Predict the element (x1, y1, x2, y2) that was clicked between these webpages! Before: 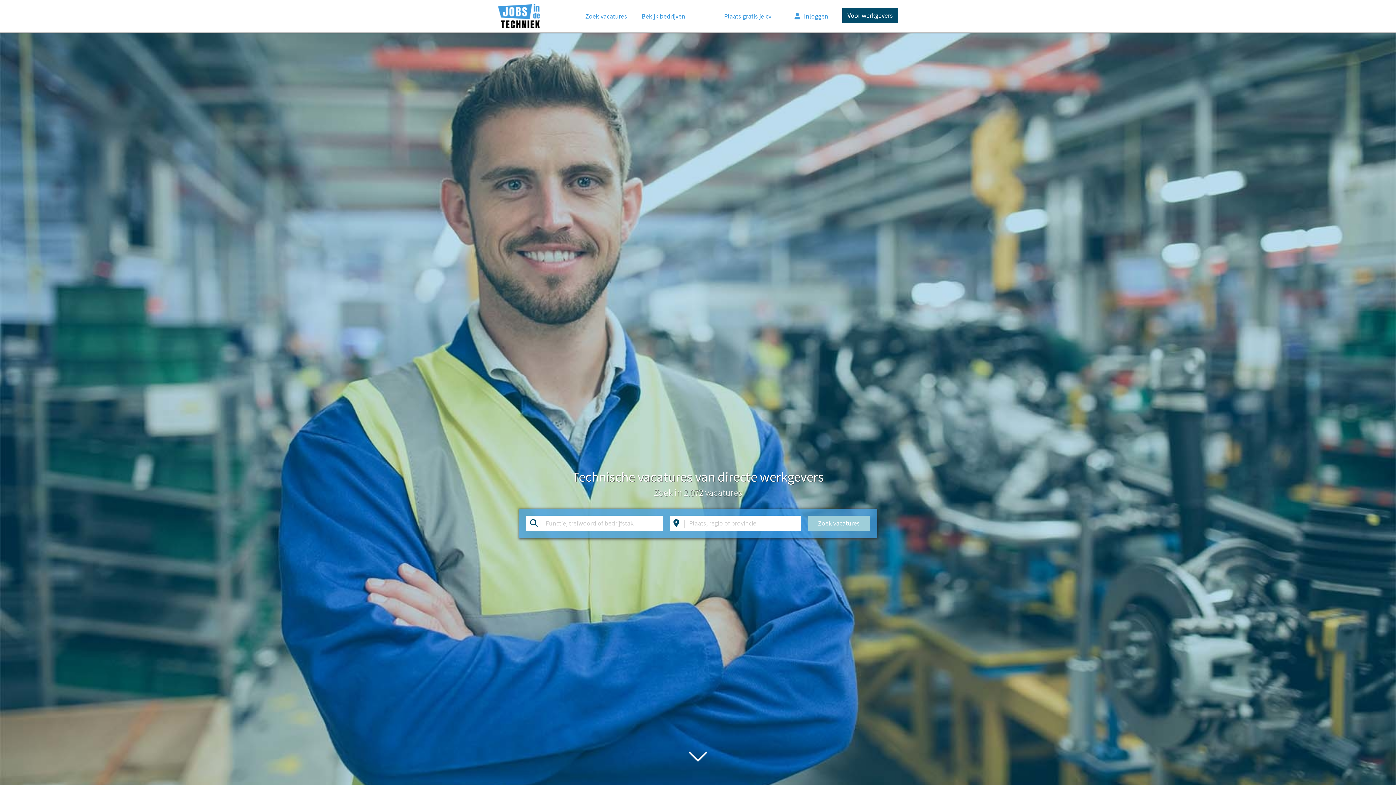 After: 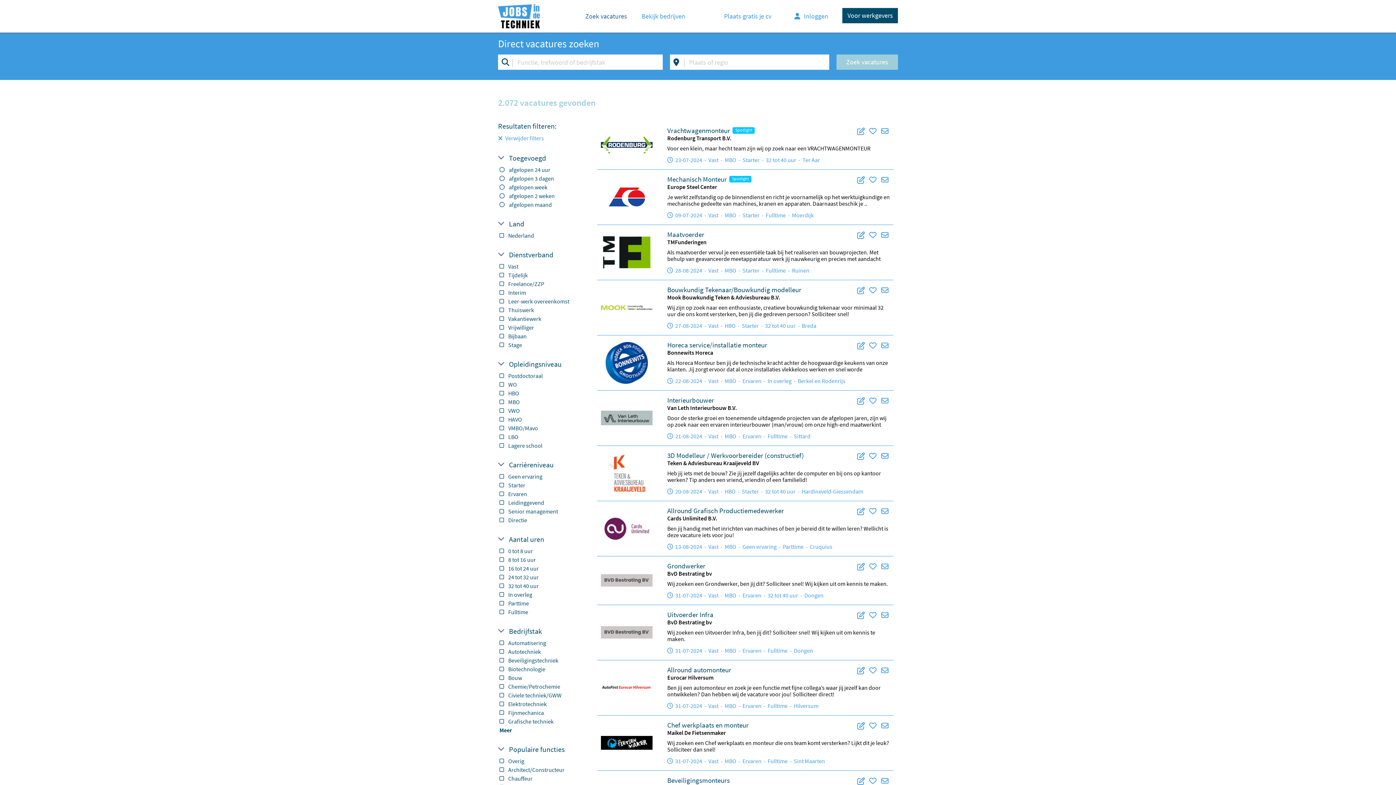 Action: label: Zoek vacatures bbox: (578, 6, 634, 26)